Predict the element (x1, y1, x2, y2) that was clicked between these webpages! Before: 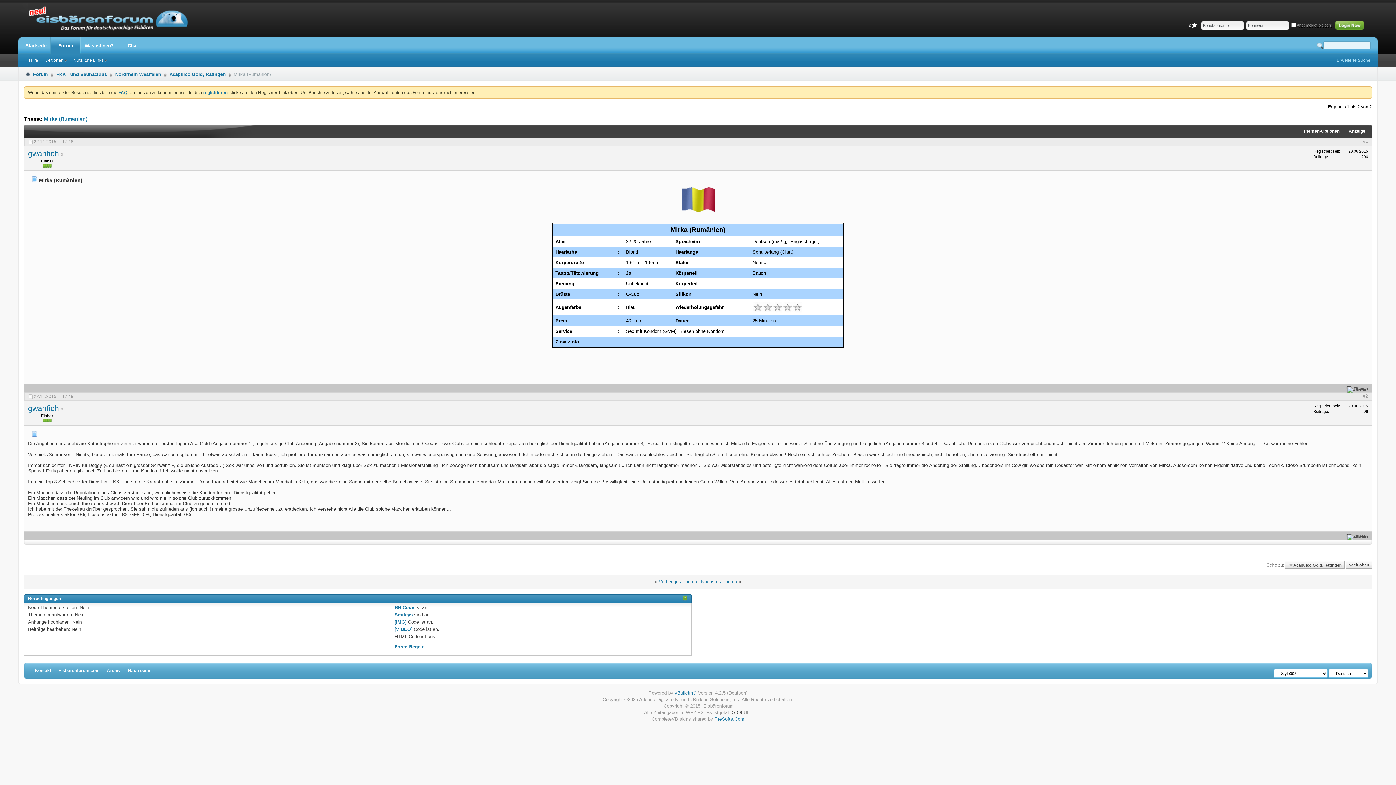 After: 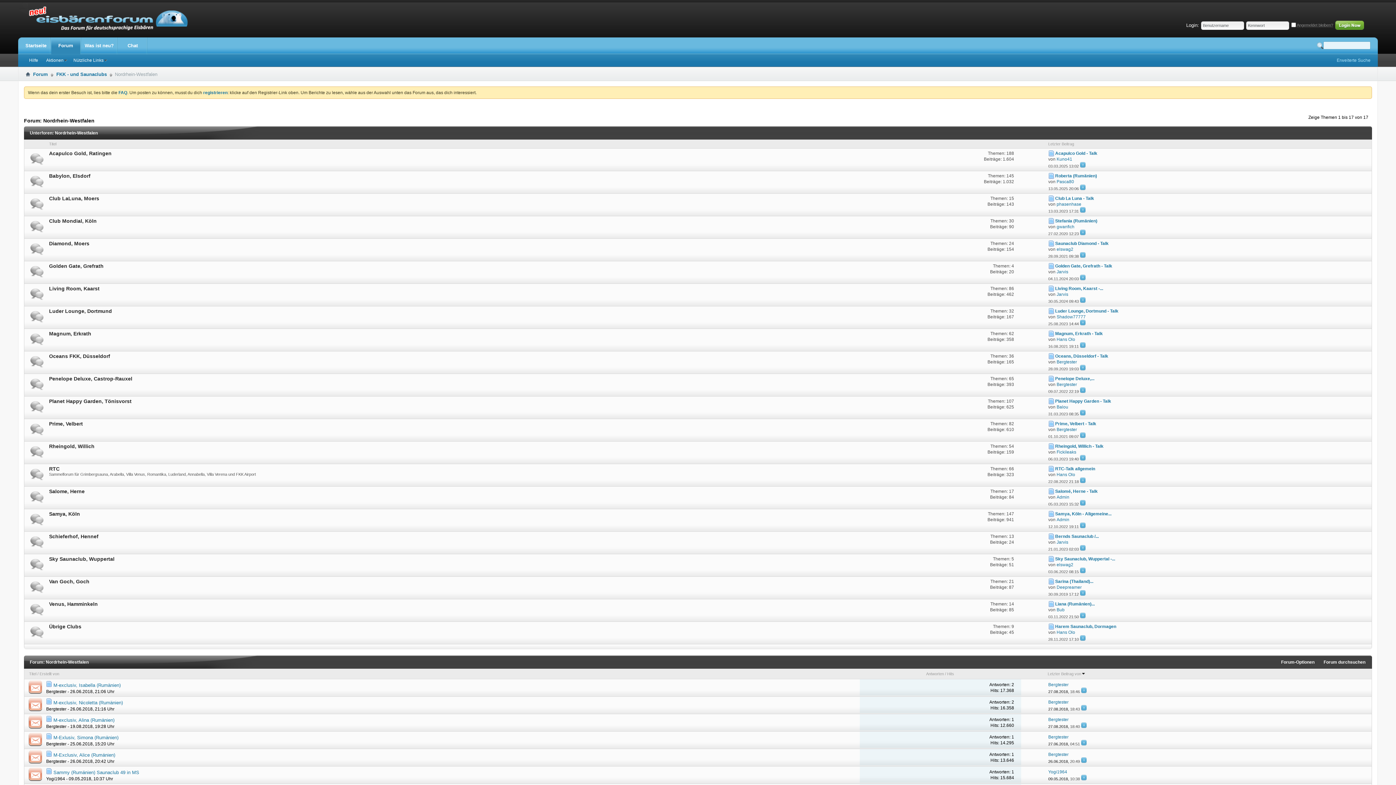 Action: label: Nordrhein-Westfalen bbox: (113, 70, 162, 78)